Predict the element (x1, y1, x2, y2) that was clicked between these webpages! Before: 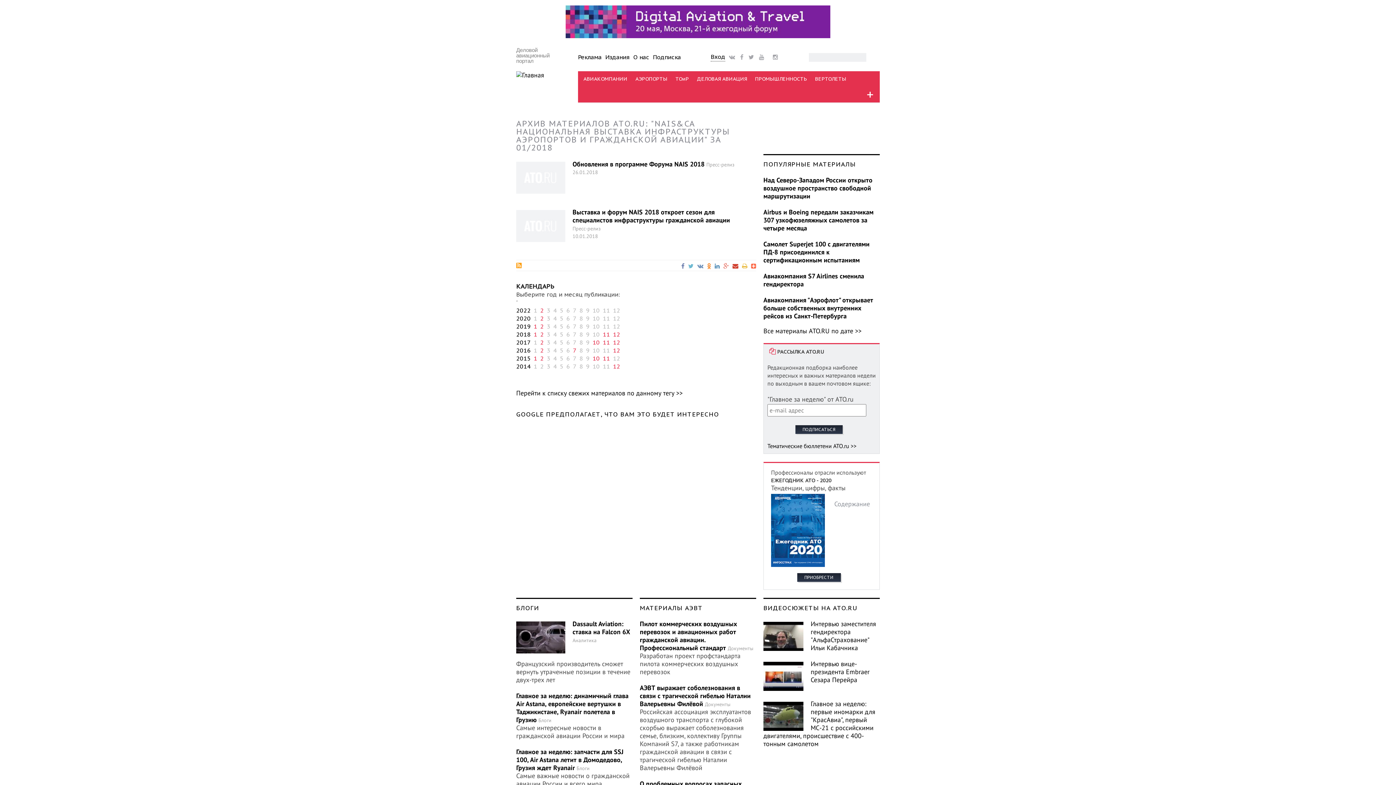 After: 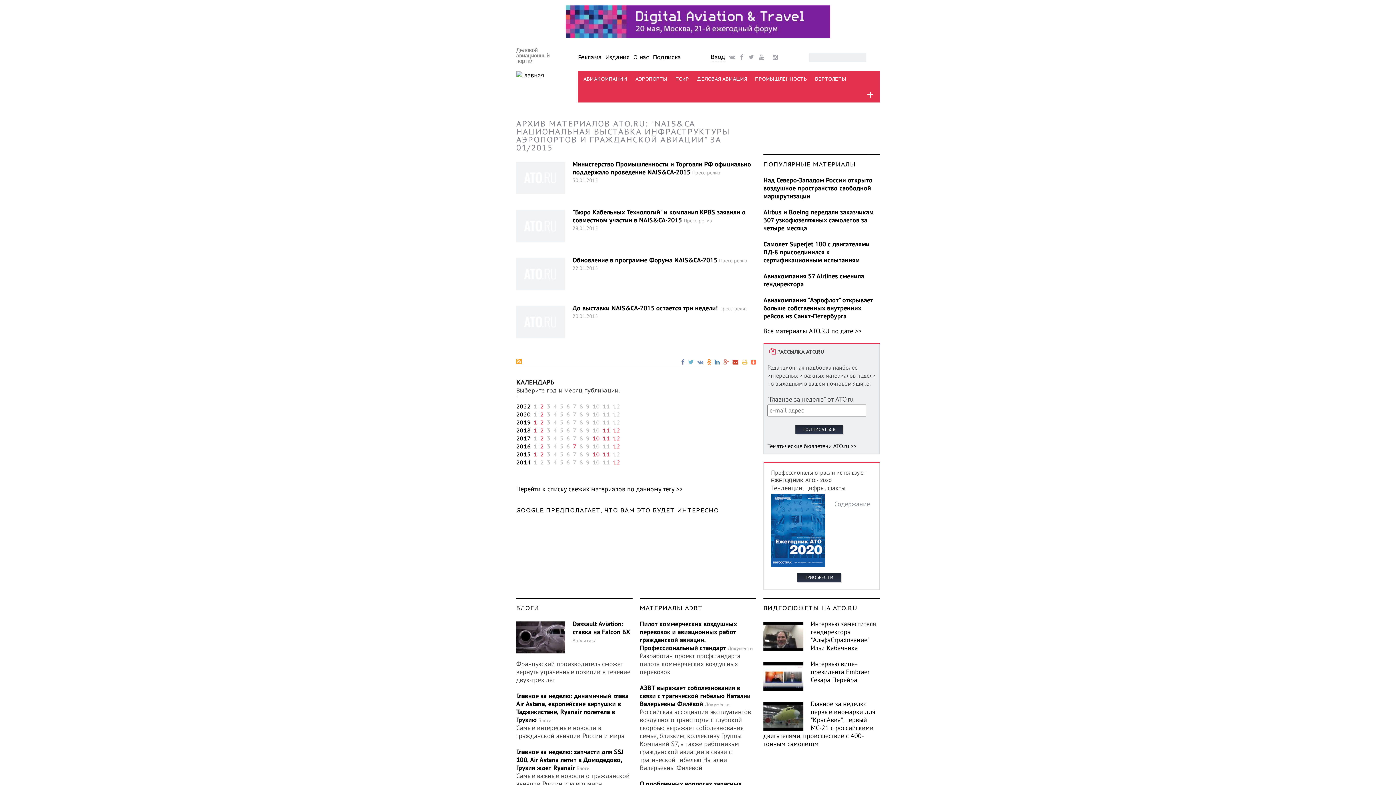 Action: label: 1 bbox: (533, 354, 537, 362)